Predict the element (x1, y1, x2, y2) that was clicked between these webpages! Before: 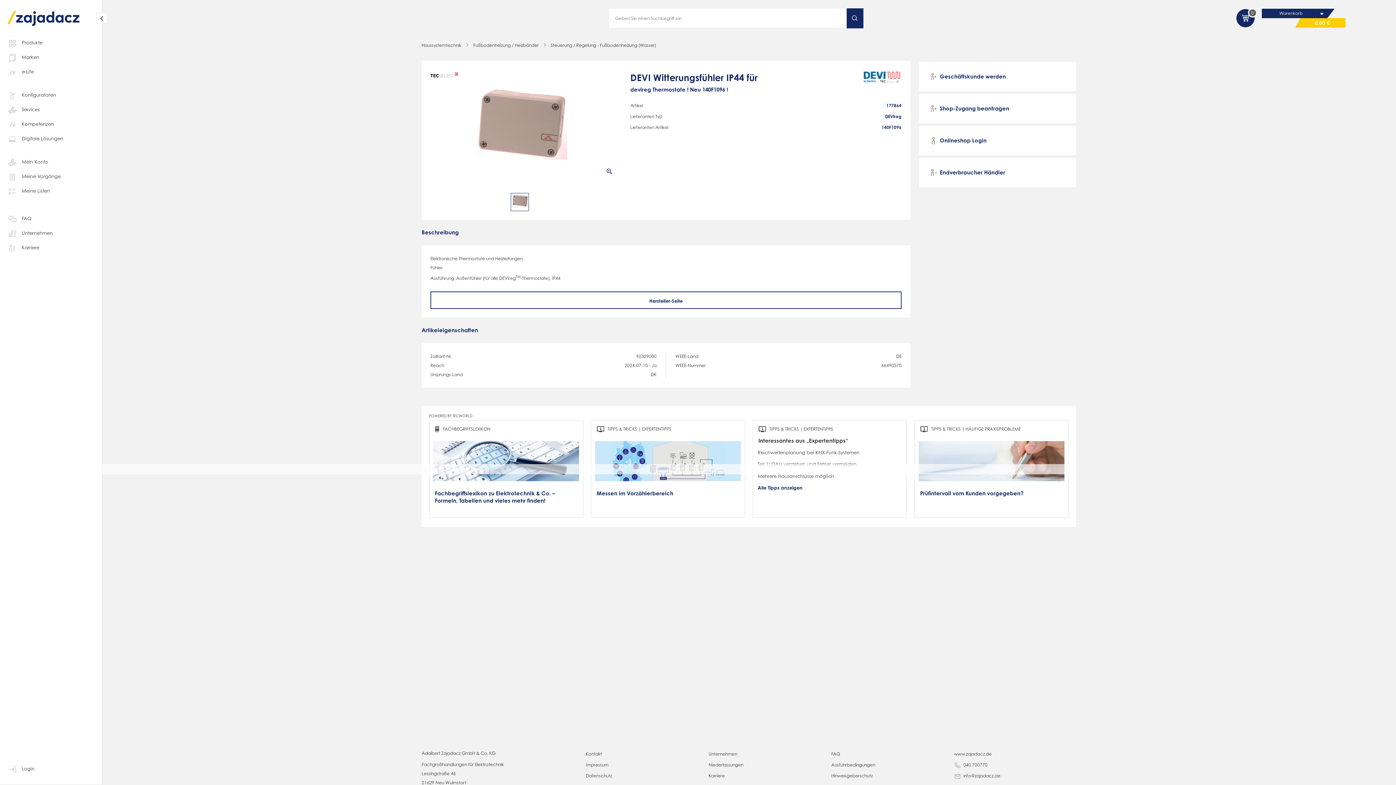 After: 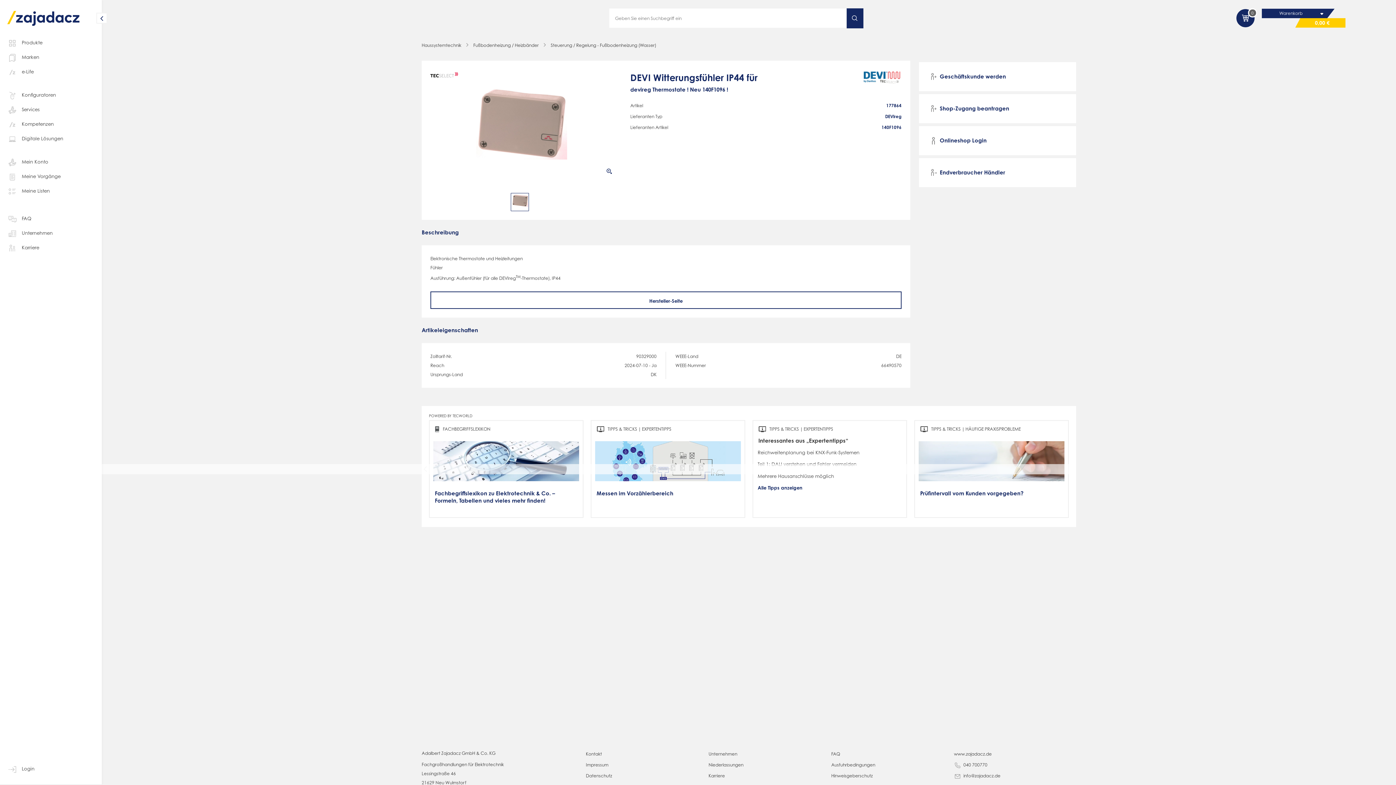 Action: label: info@zajadacz.de bbox: (954, 770, 1000, 781)